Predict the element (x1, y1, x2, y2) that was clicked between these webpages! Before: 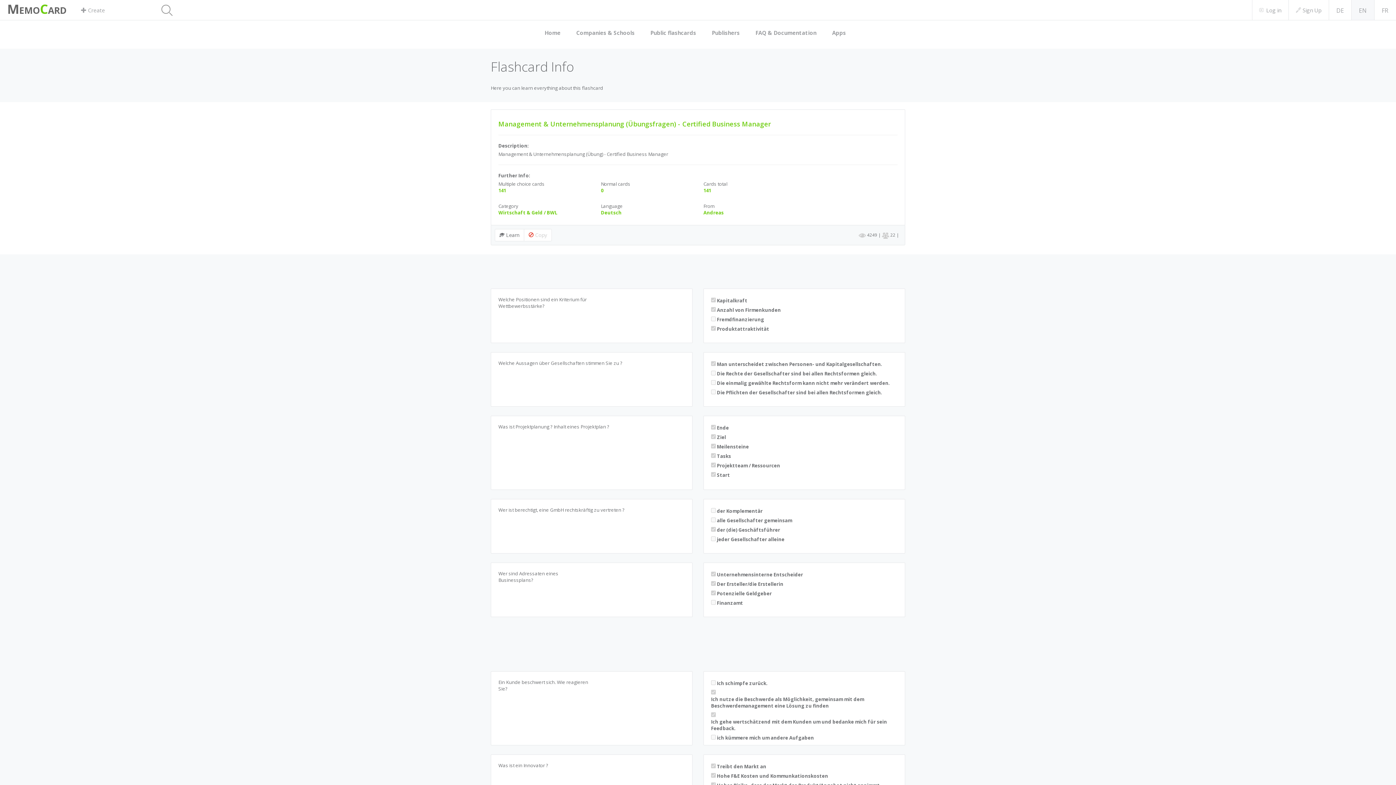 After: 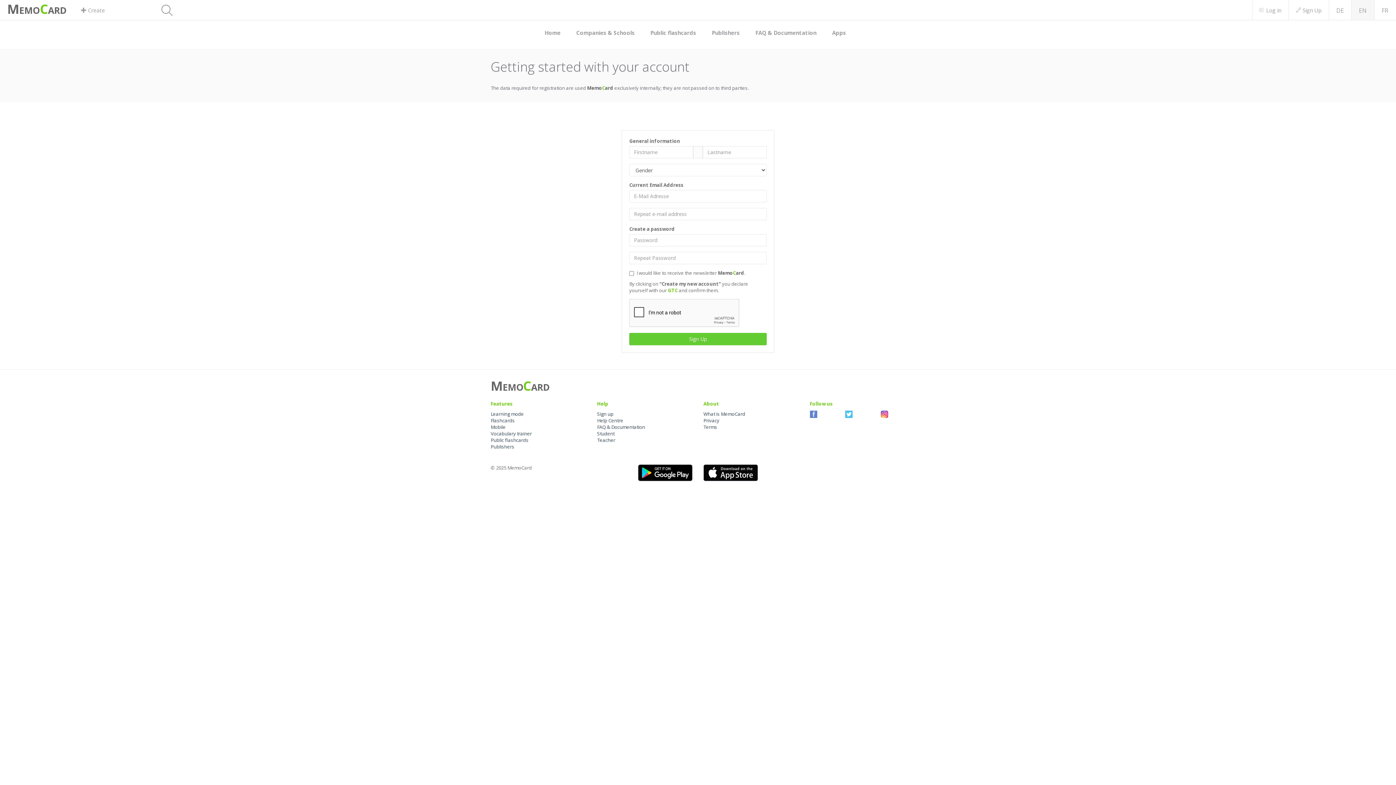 Action: bbox: (1289, 0, 1329, 20) label:  Sign Up